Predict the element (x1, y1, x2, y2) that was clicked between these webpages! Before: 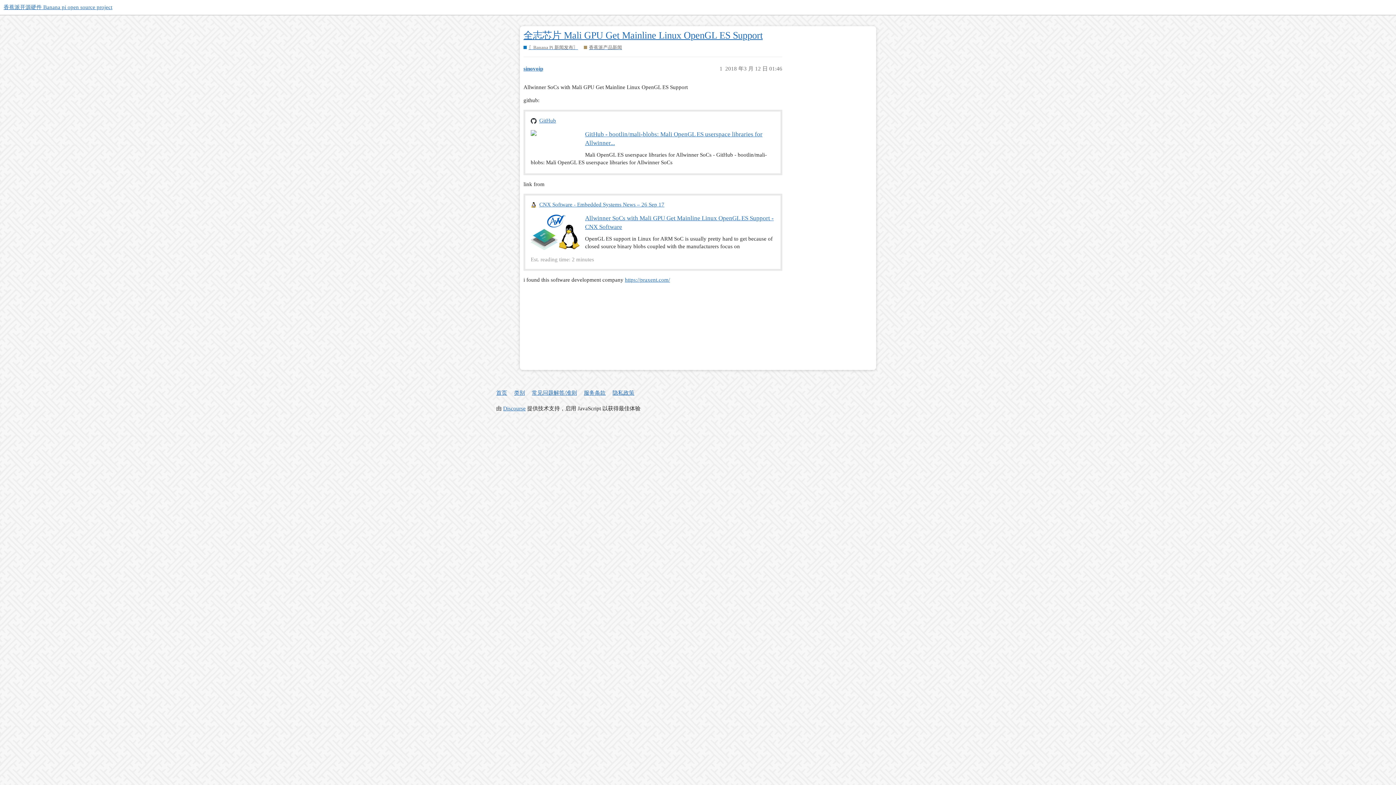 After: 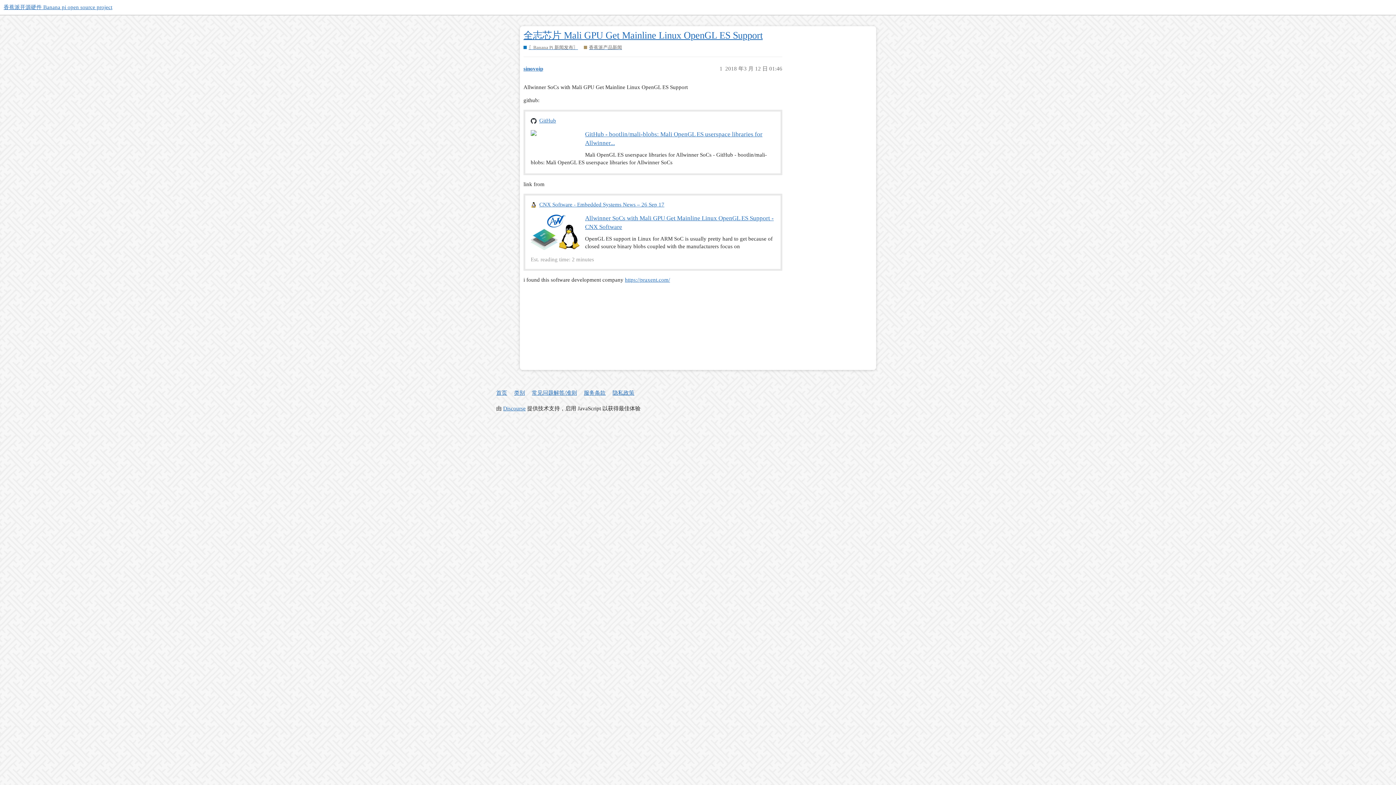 Action: bbox: (539, 117, 556, 124) label: GitHub